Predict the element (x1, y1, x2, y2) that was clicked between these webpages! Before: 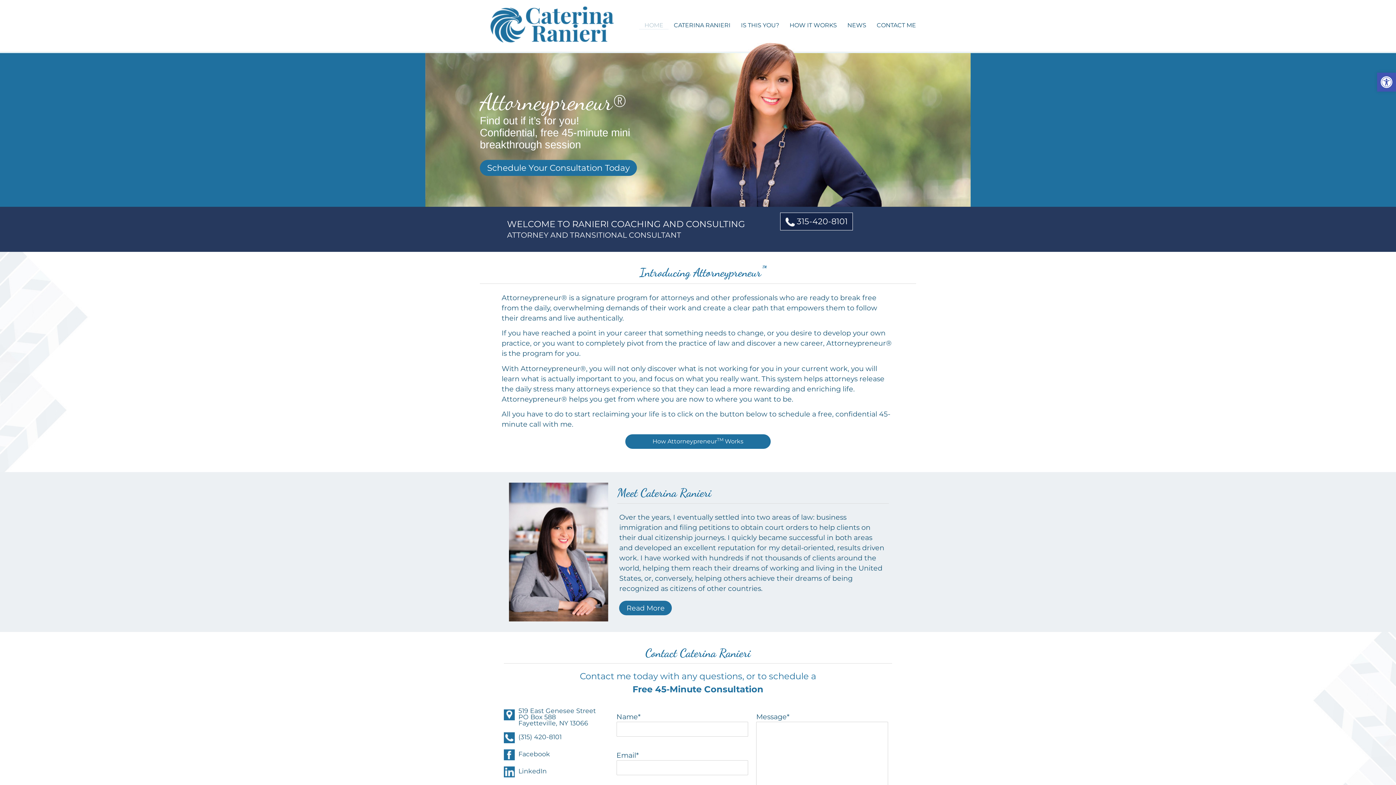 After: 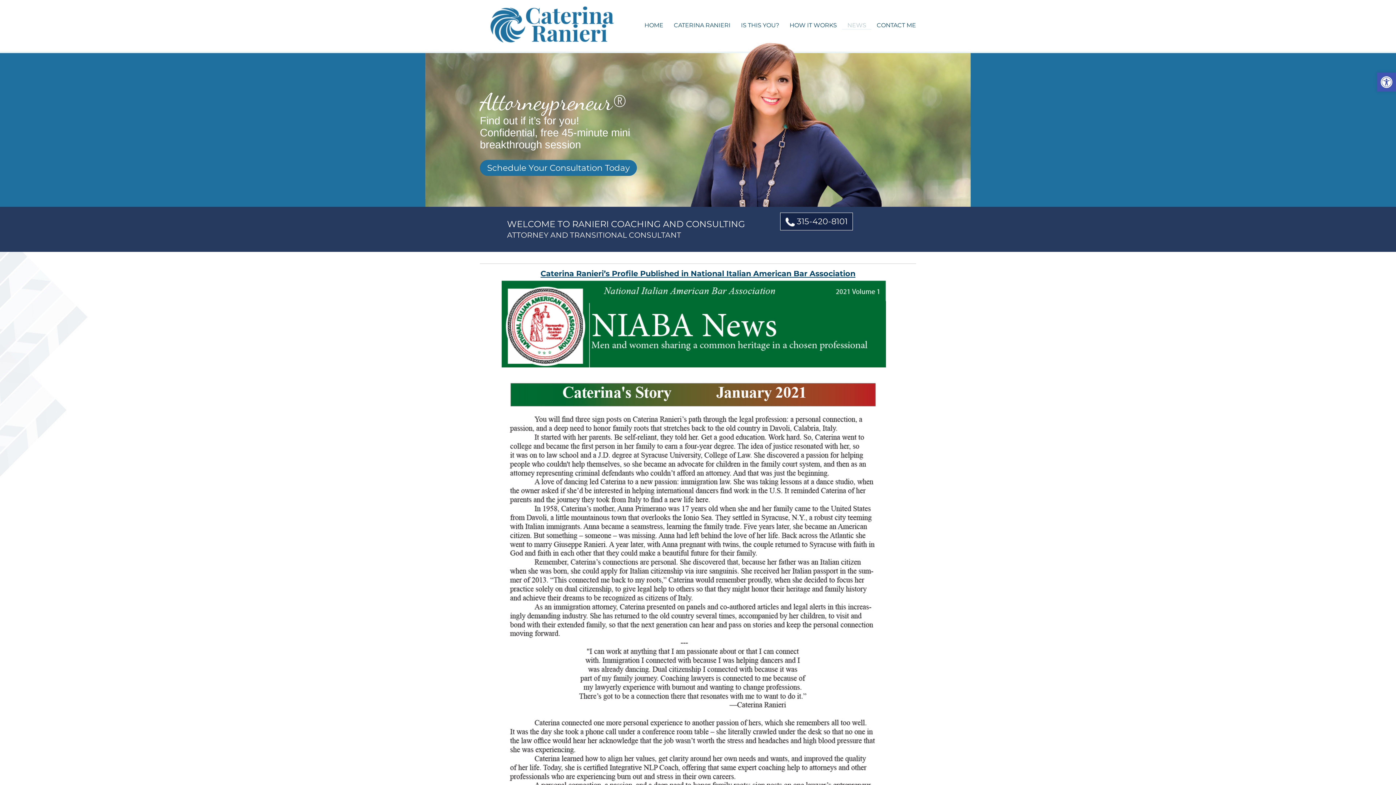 Action: label: NEWS bbox: (842, 5, 871, 29)